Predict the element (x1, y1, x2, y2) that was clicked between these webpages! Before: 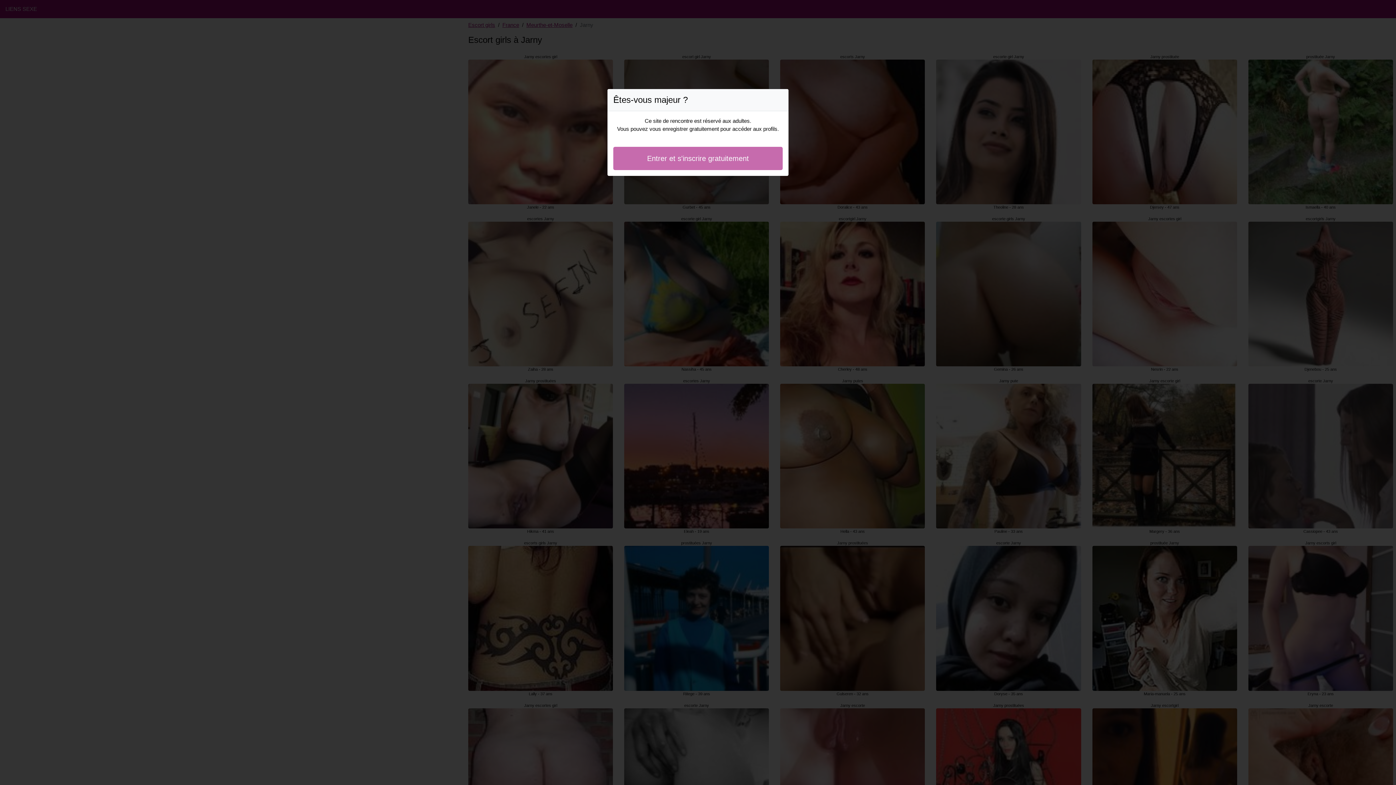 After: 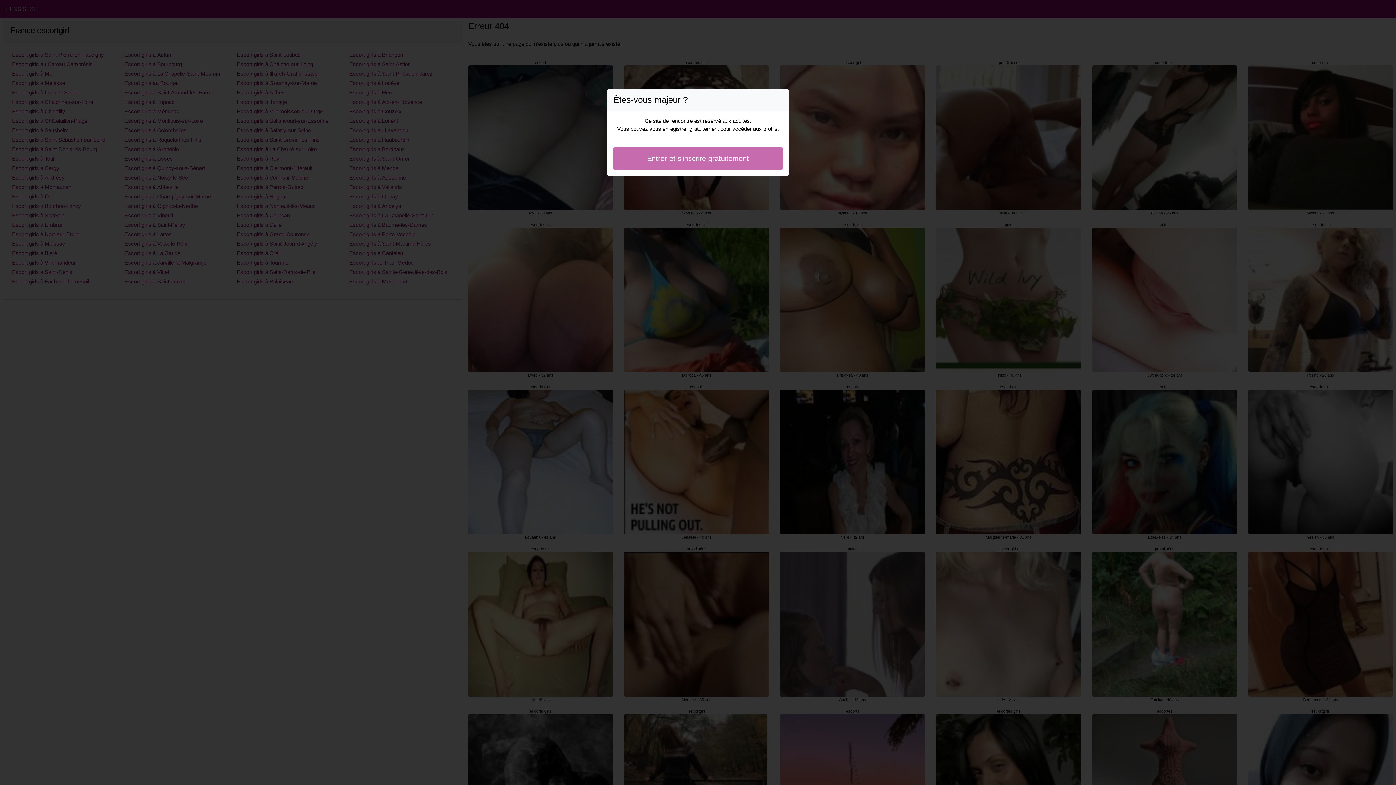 Action: label: Entrer et s'inscrire gratuitement bbox: (613, 146, 782, 170)